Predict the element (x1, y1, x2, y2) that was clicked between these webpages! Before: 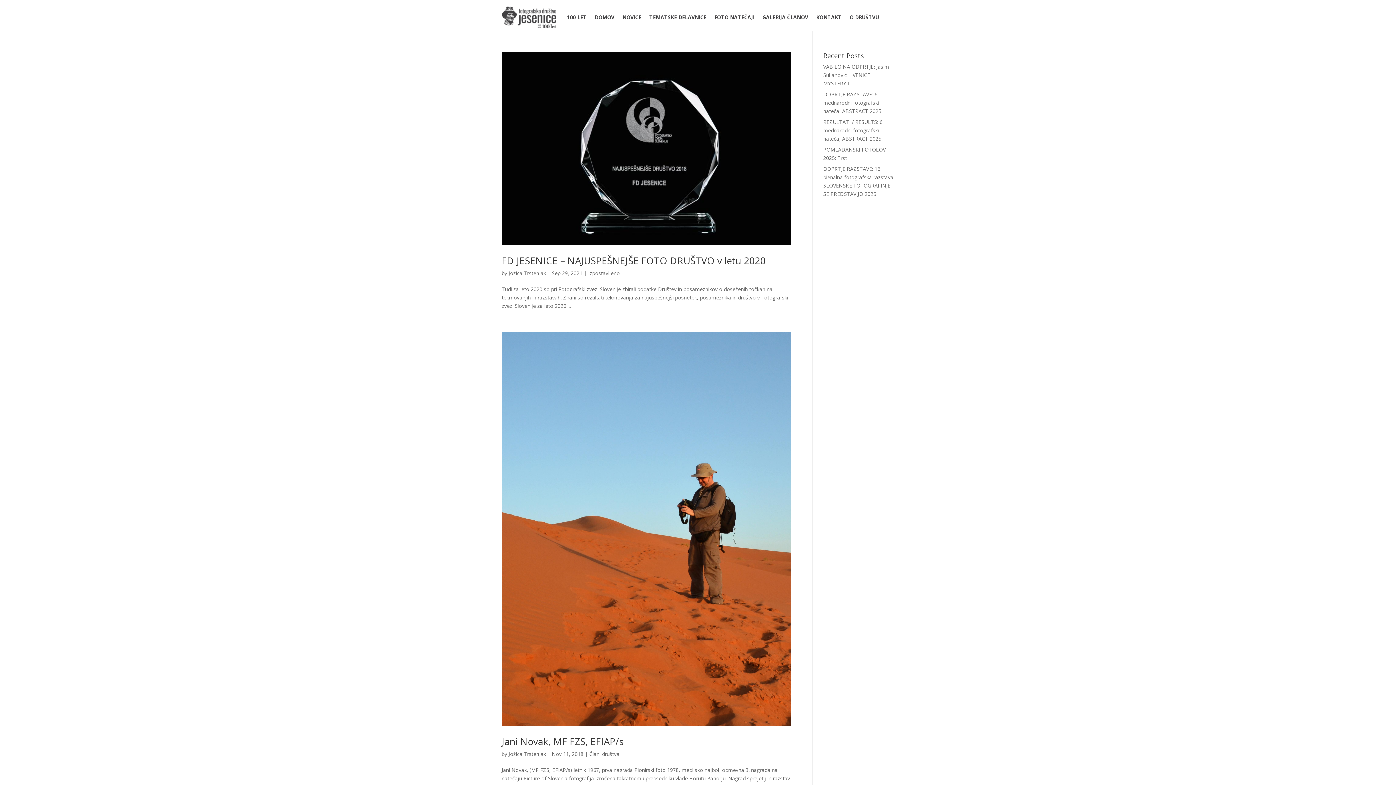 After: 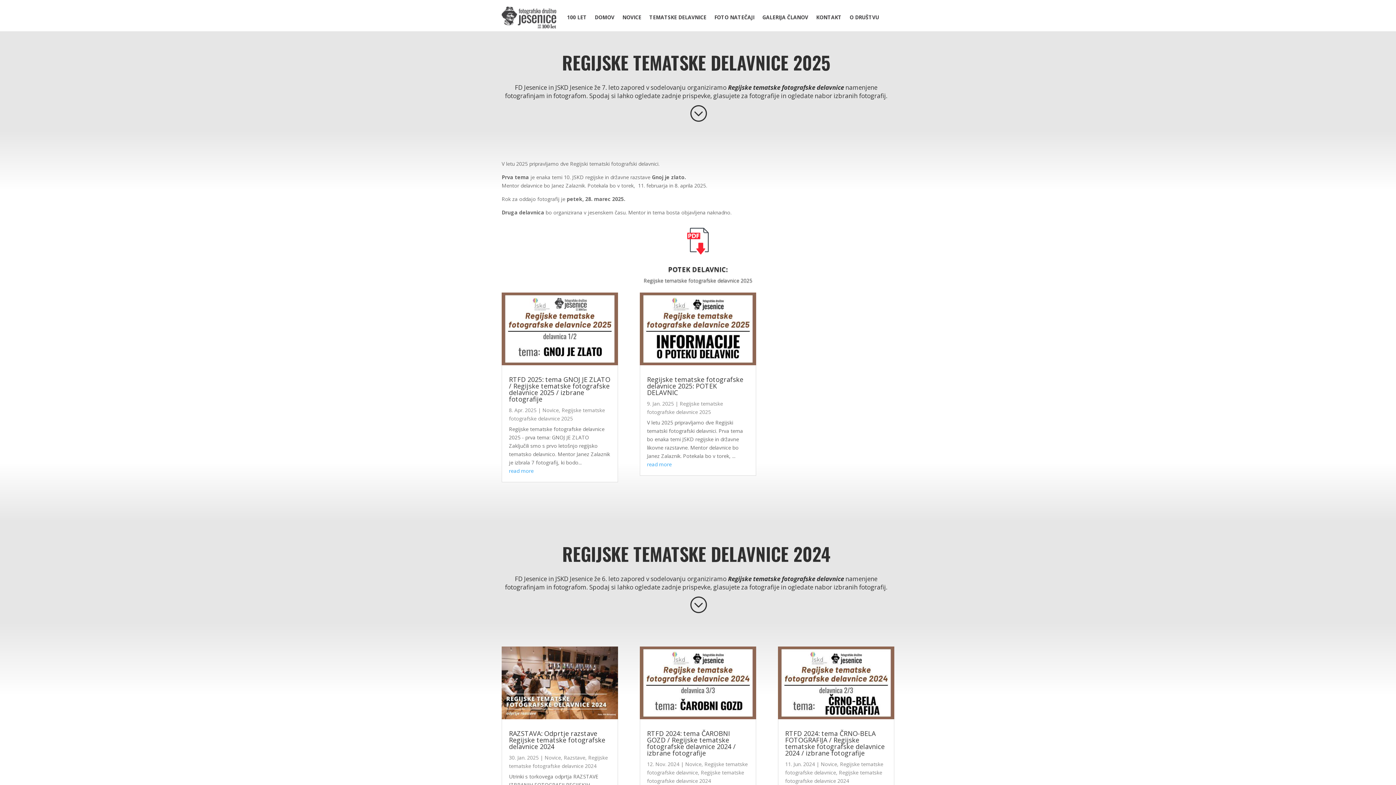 Action: bbox: (649, 3, 706, 31) label: TEMATSKE DELAVNICE